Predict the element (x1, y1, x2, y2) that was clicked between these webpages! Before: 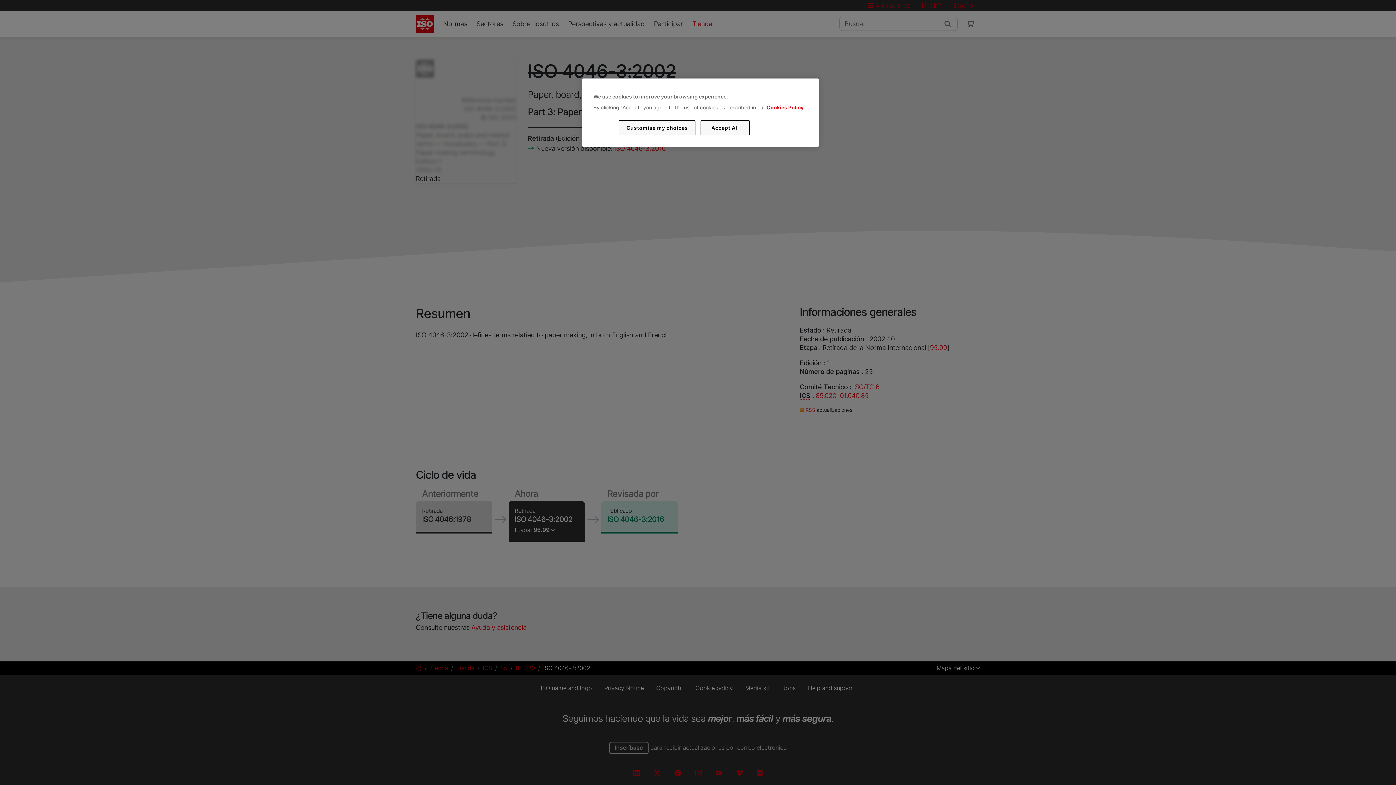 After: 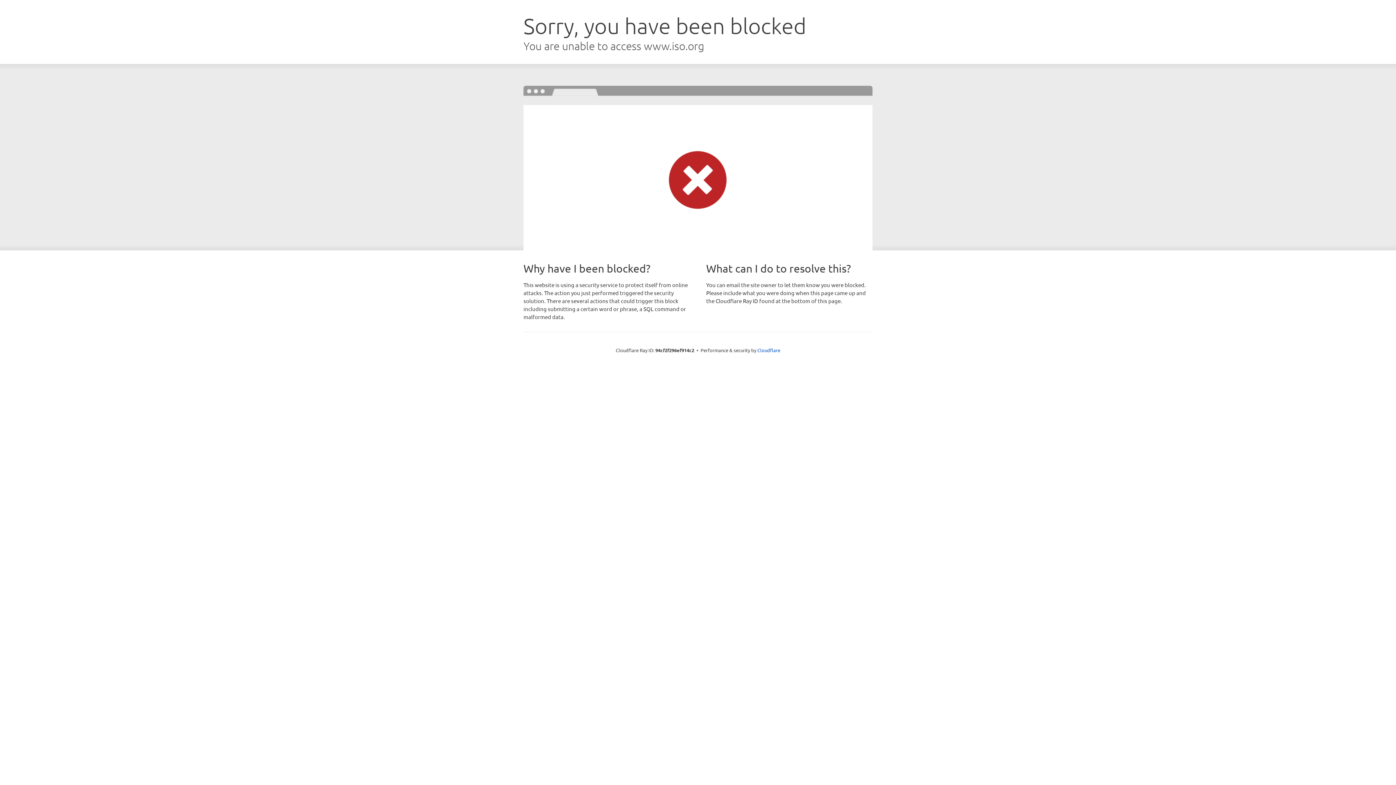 Action: label: Cookies Policy bbox: (766, 104, 803, 110)